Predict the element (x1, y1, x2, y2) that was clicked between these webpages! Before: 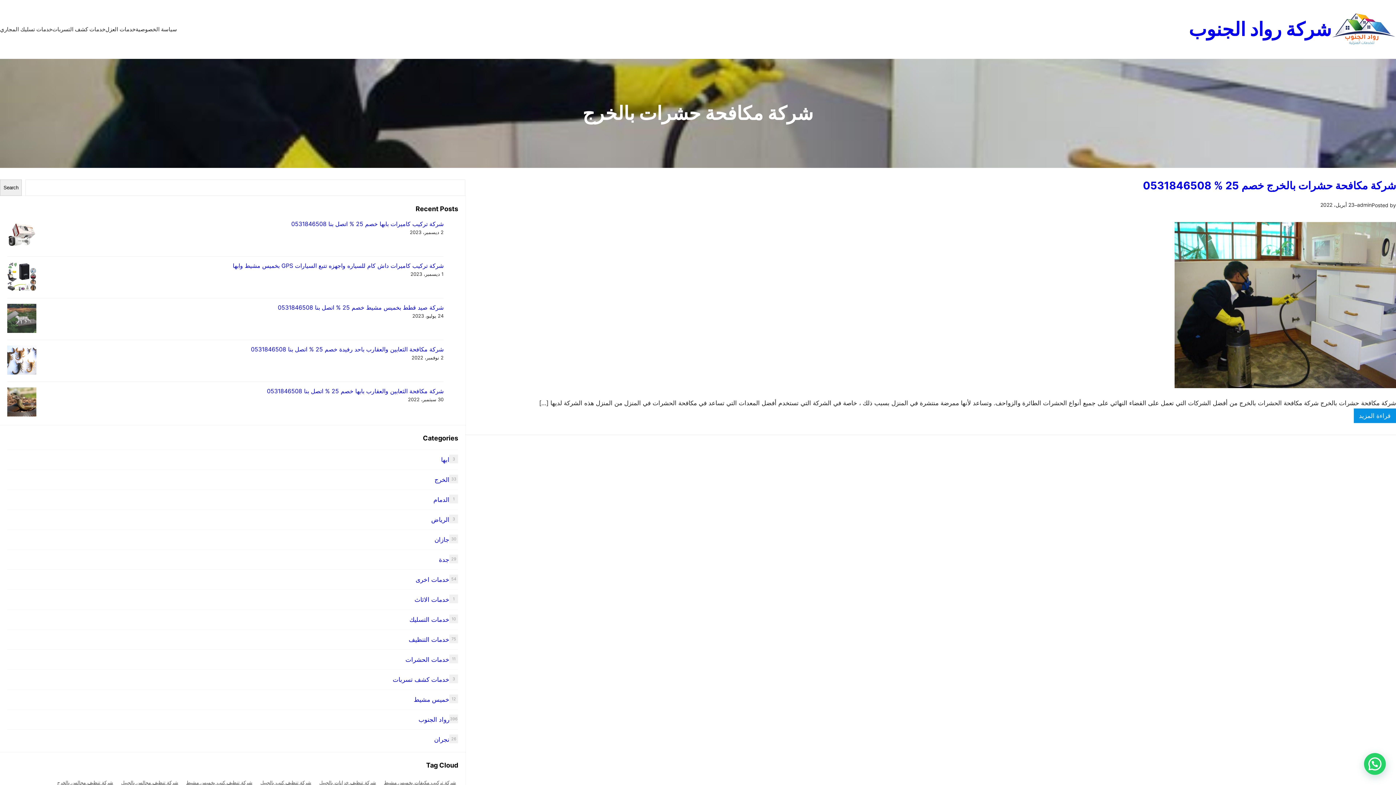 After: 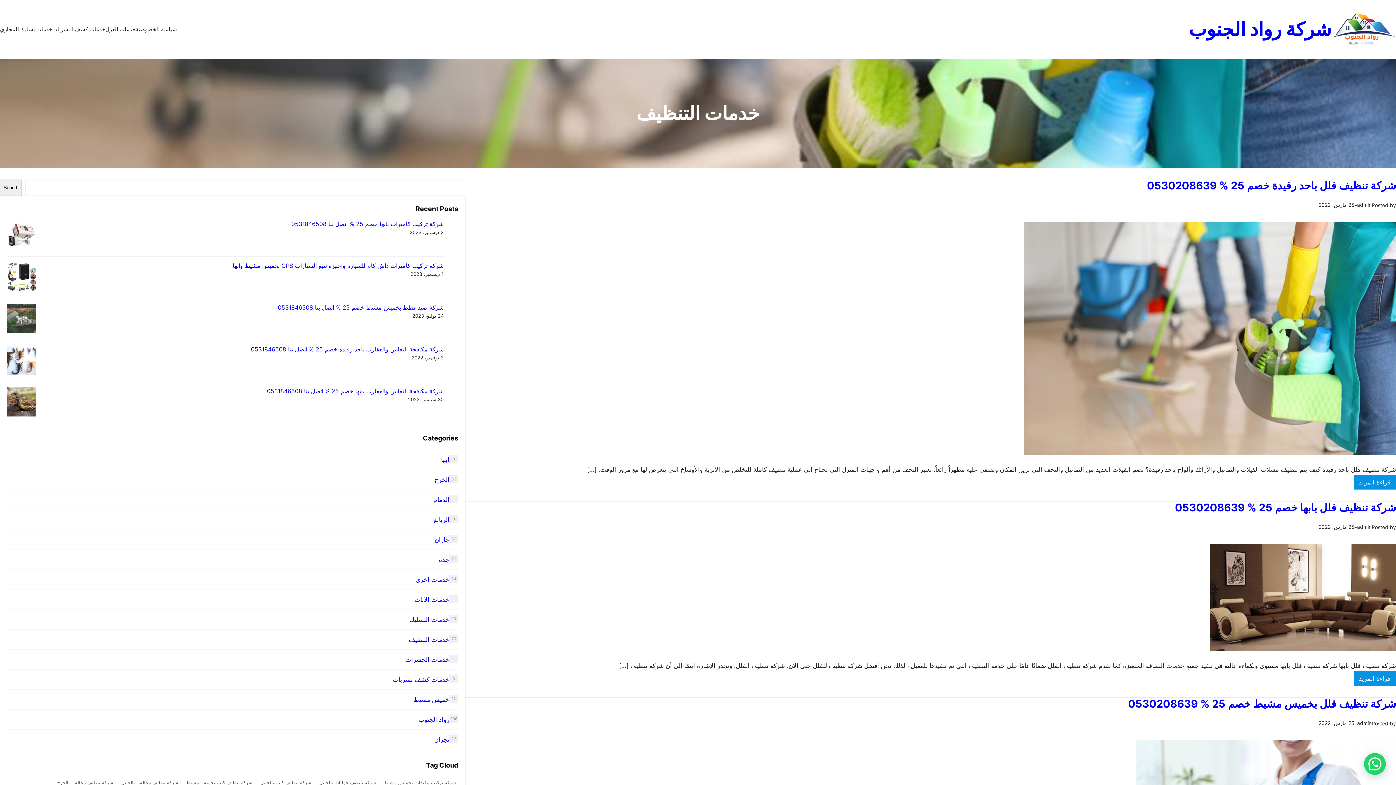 Action: bbox: (408, 636, 449, 643) label: خدمات التنظيف